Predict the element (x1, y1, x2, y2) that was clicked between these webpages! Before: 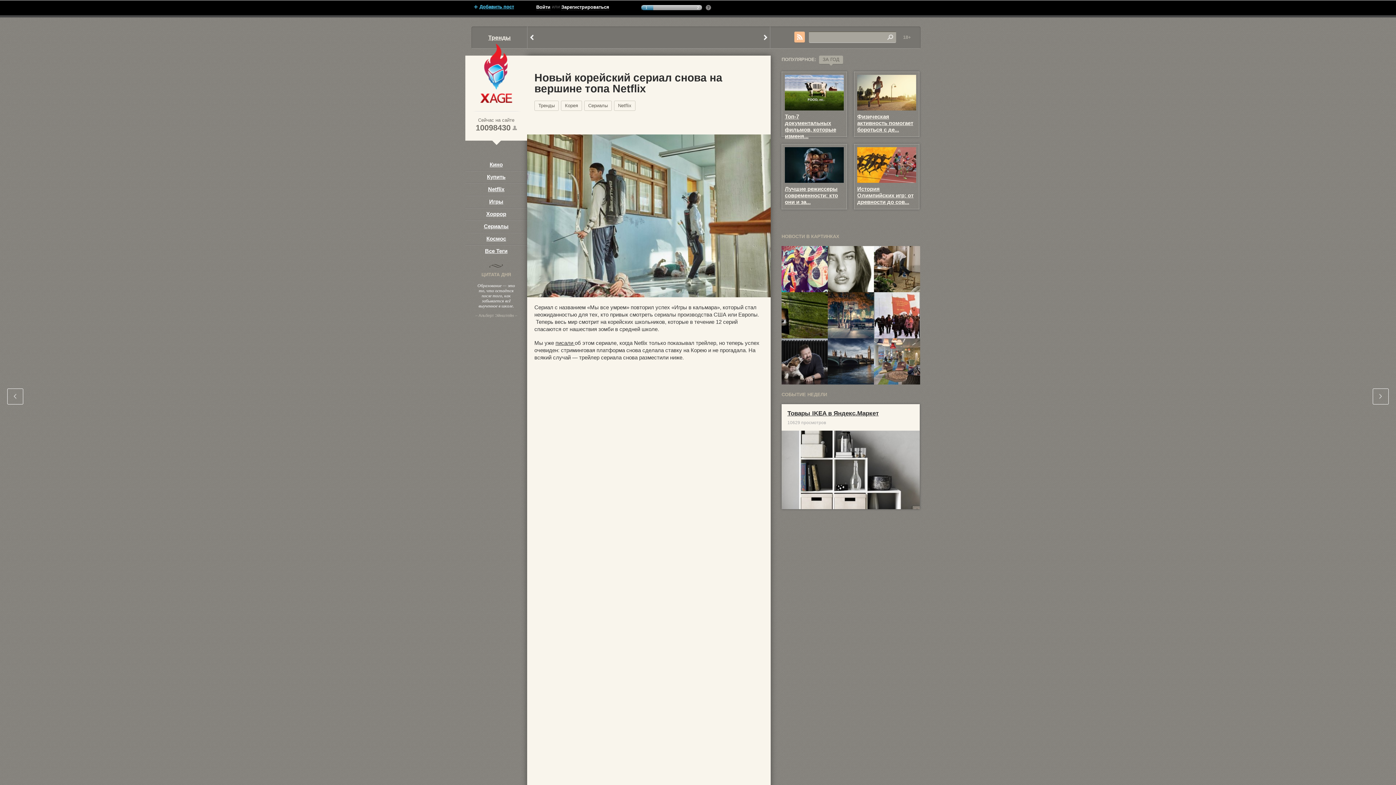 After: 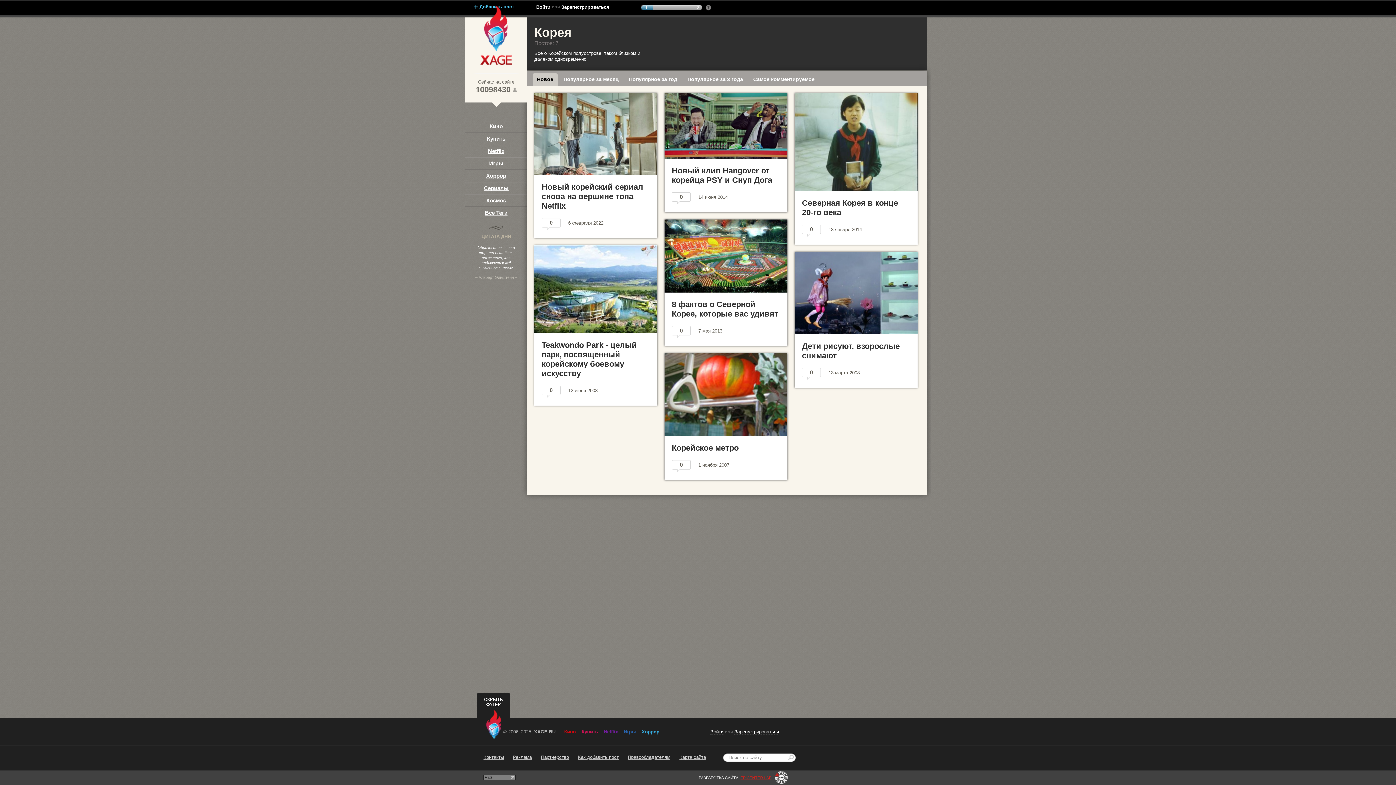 Action: bbox: (561, 100, 582, 110) label: Корея